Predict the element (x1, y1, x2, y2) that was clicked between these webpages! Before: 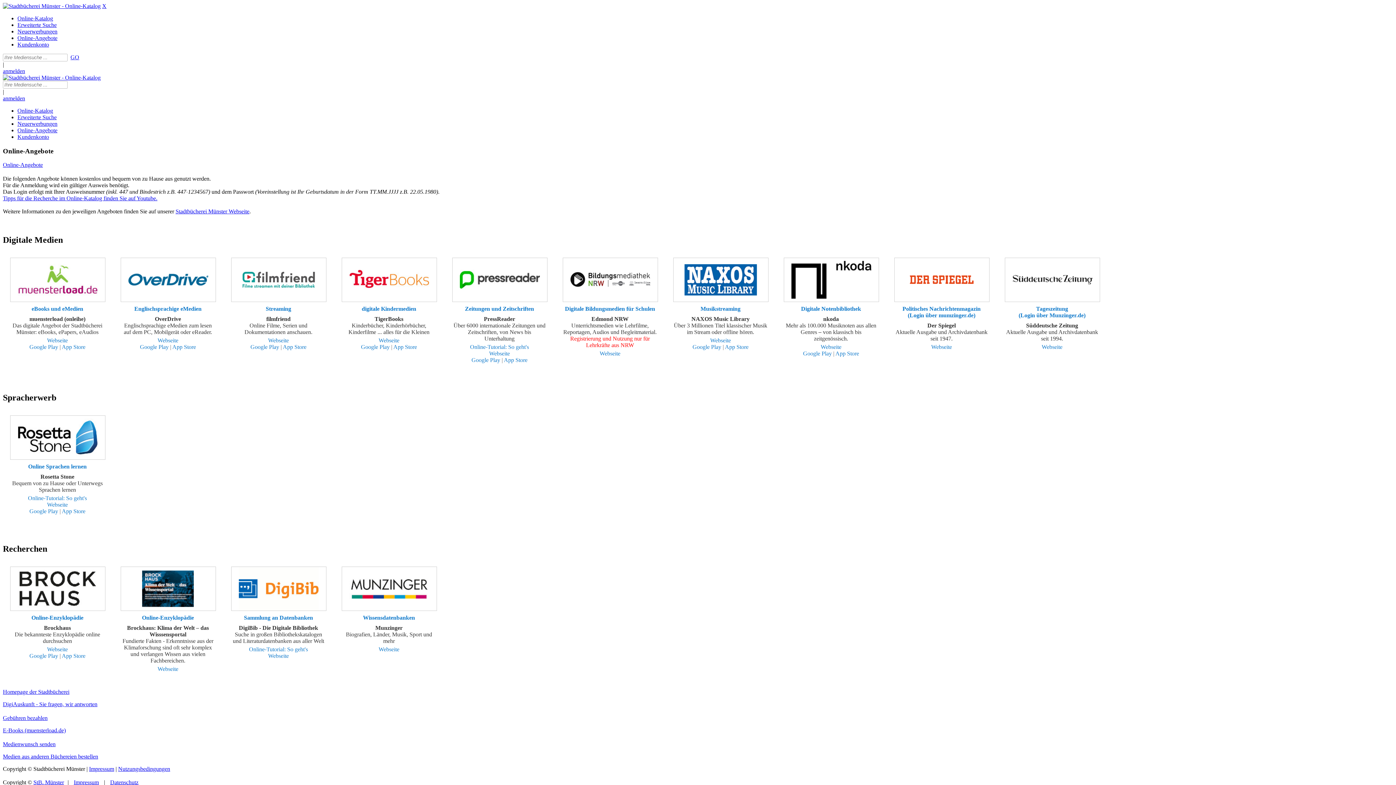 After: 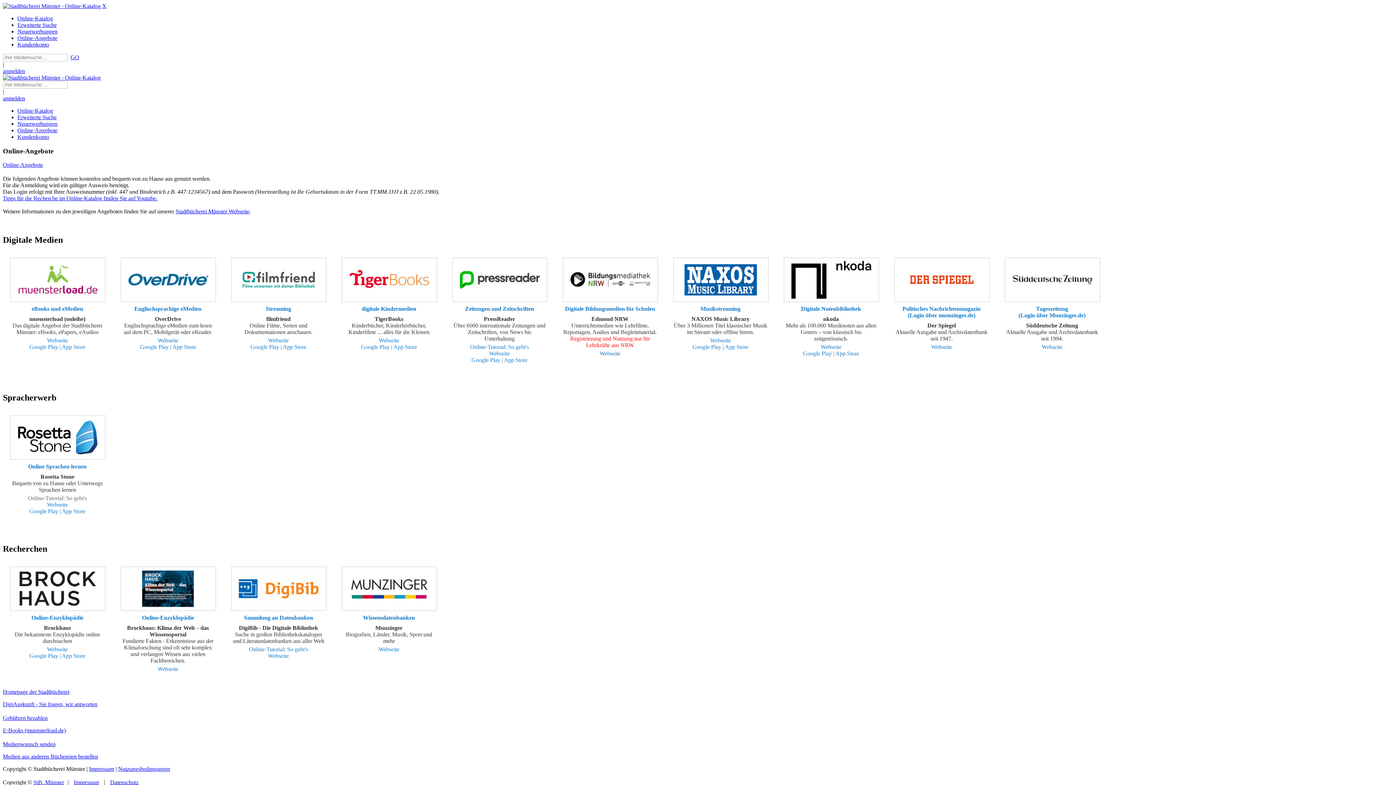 Action: bbox: (28, 495, 86, 501) label: Online-Tutorial: So geht's